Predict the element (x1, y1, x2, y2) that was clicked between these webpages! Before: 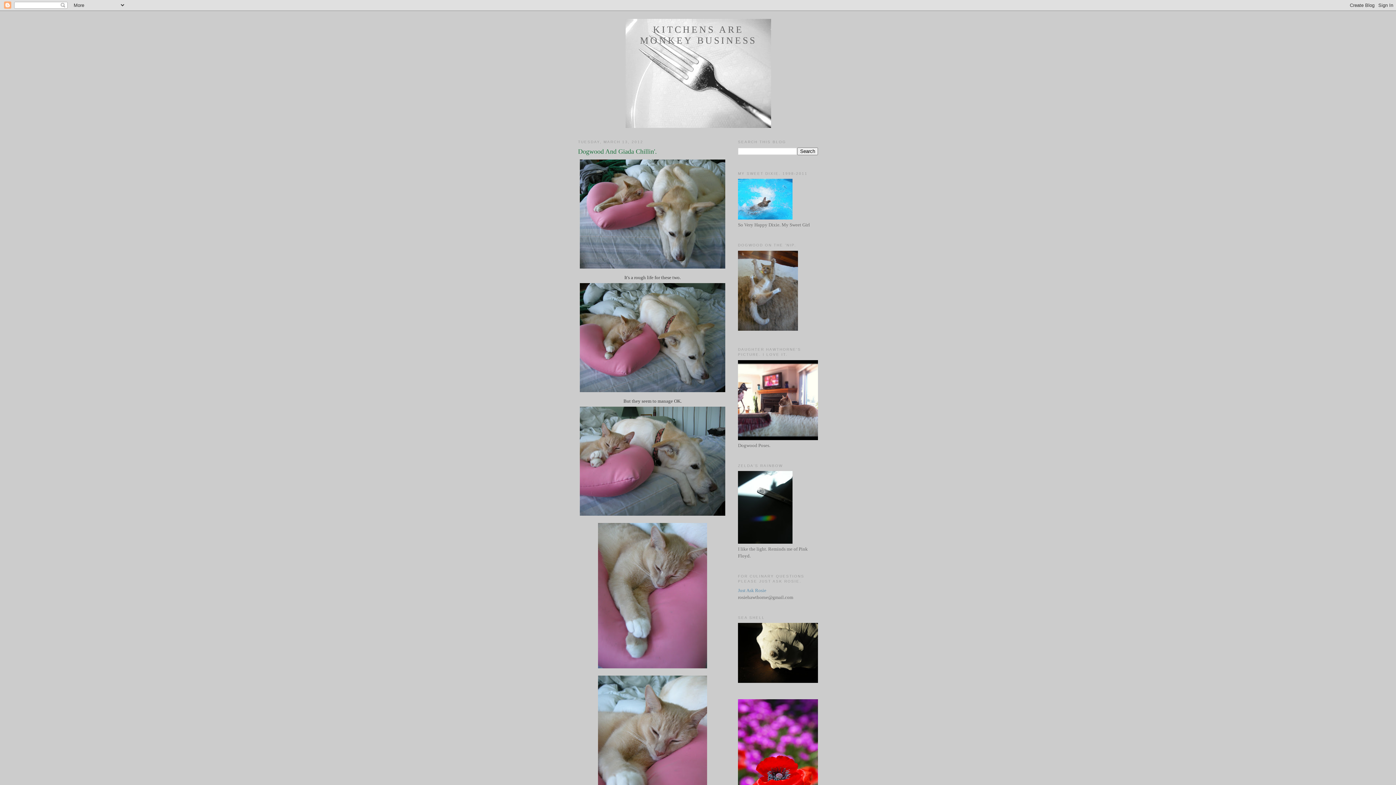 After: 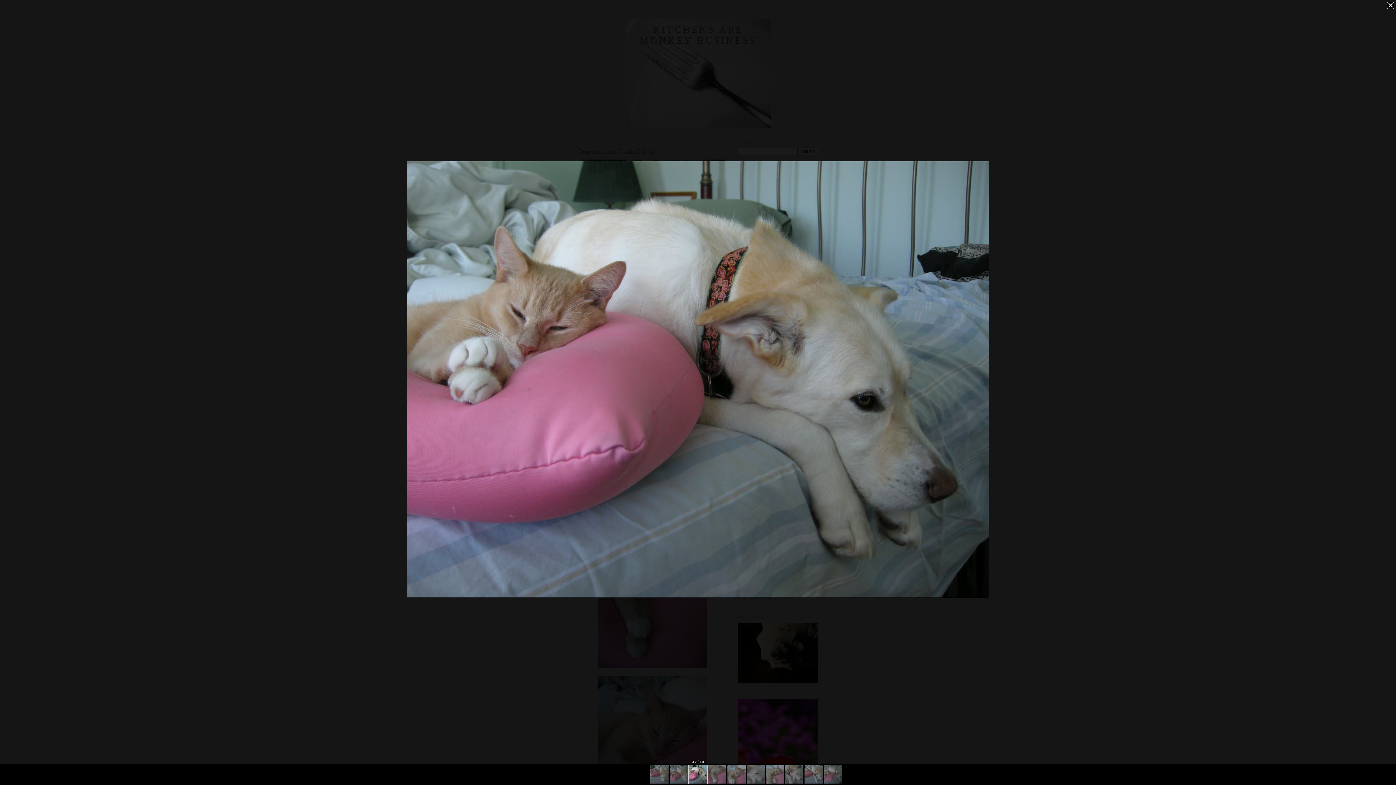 Action: bbox: (578, 404, 727, 517)